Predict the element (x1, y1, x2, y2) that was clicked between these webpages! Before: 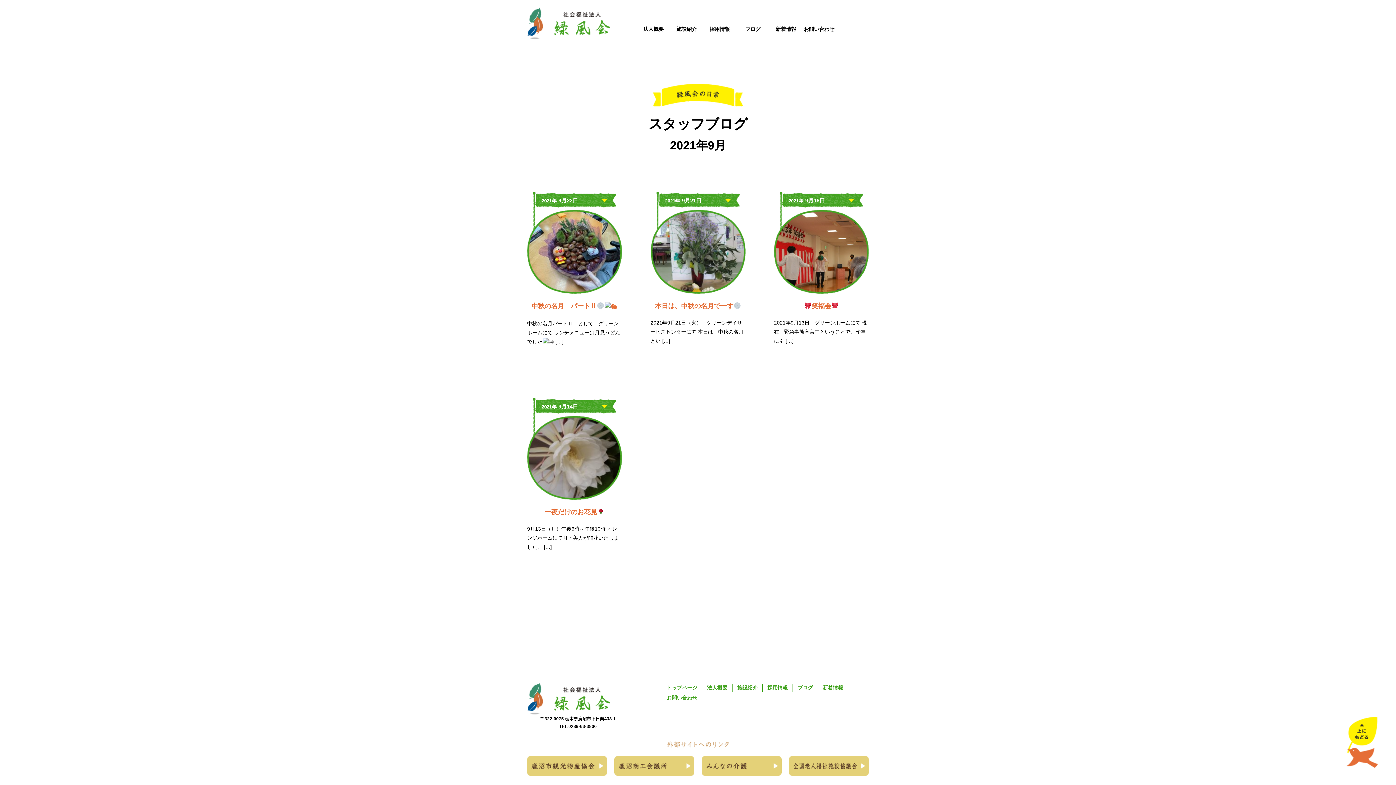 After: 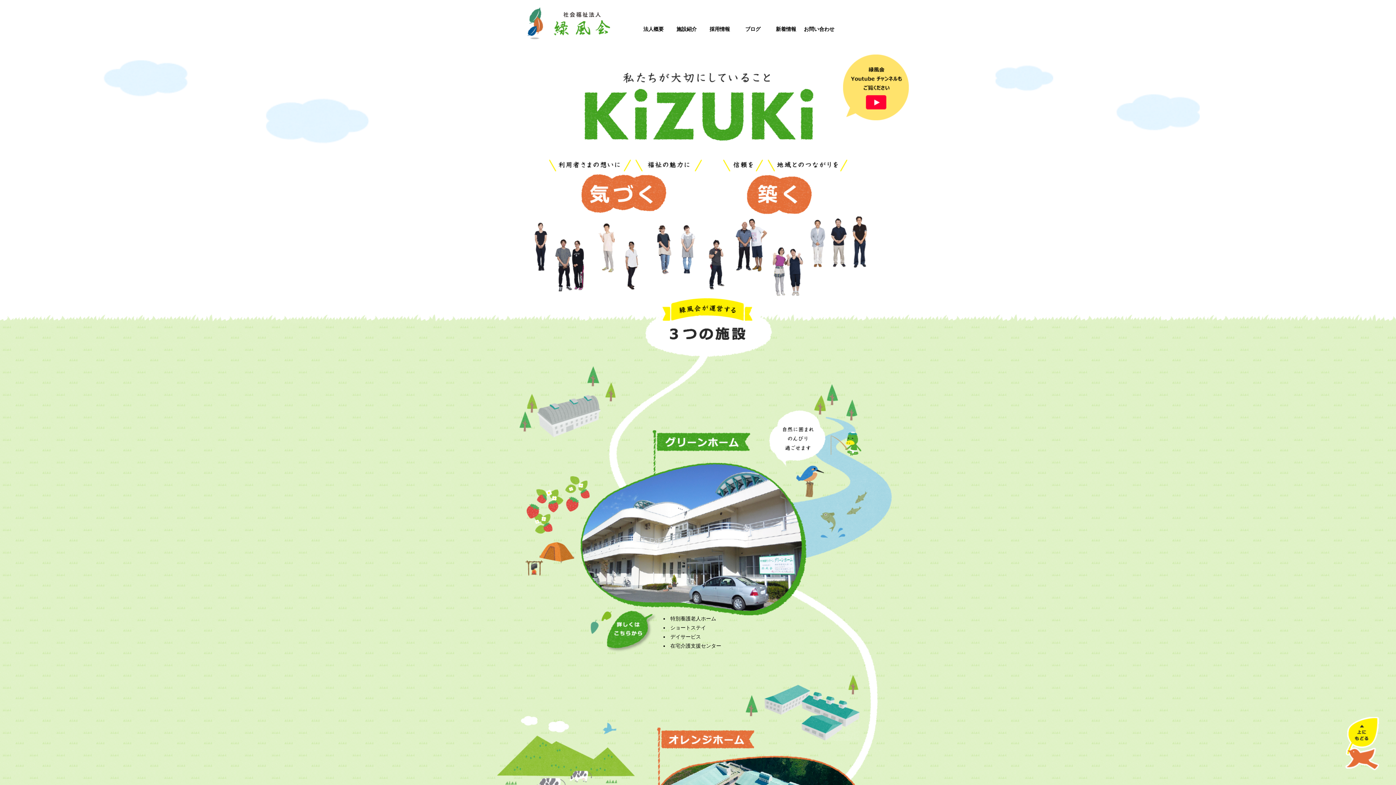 Action: bbox: (527, 710, 610, 716)